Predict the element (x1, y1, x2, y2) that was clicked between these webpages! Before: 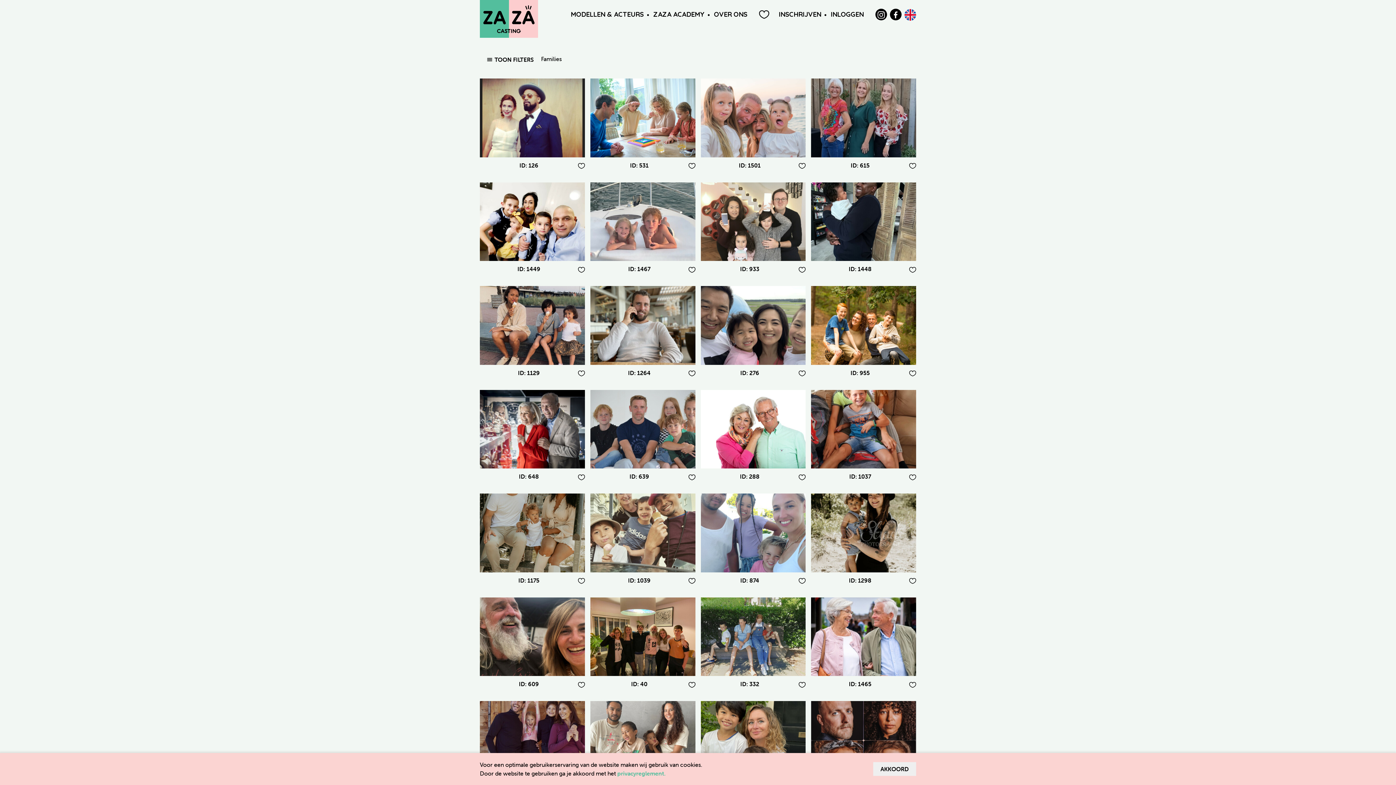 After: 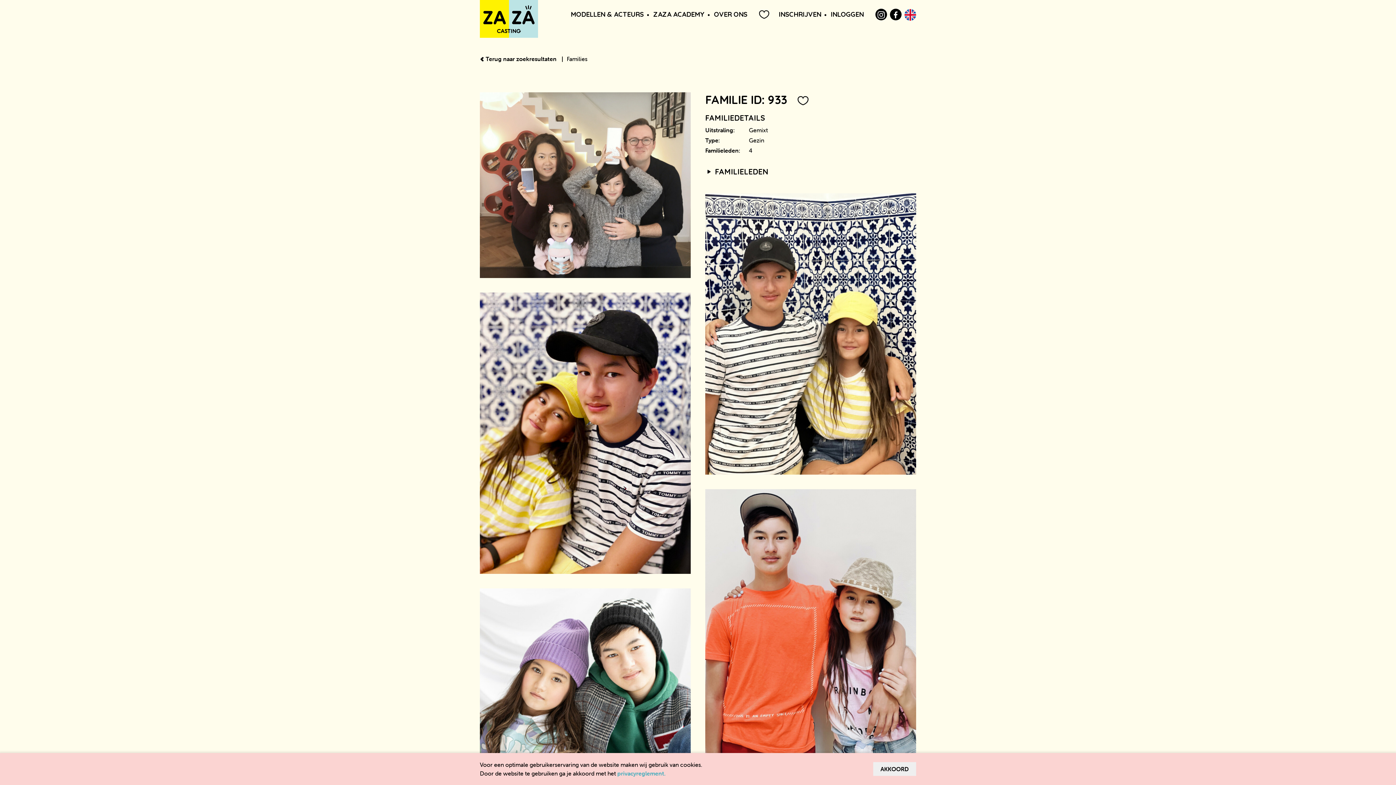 Action: label: ID: 933 bbox: (740, 265, 759, 272)